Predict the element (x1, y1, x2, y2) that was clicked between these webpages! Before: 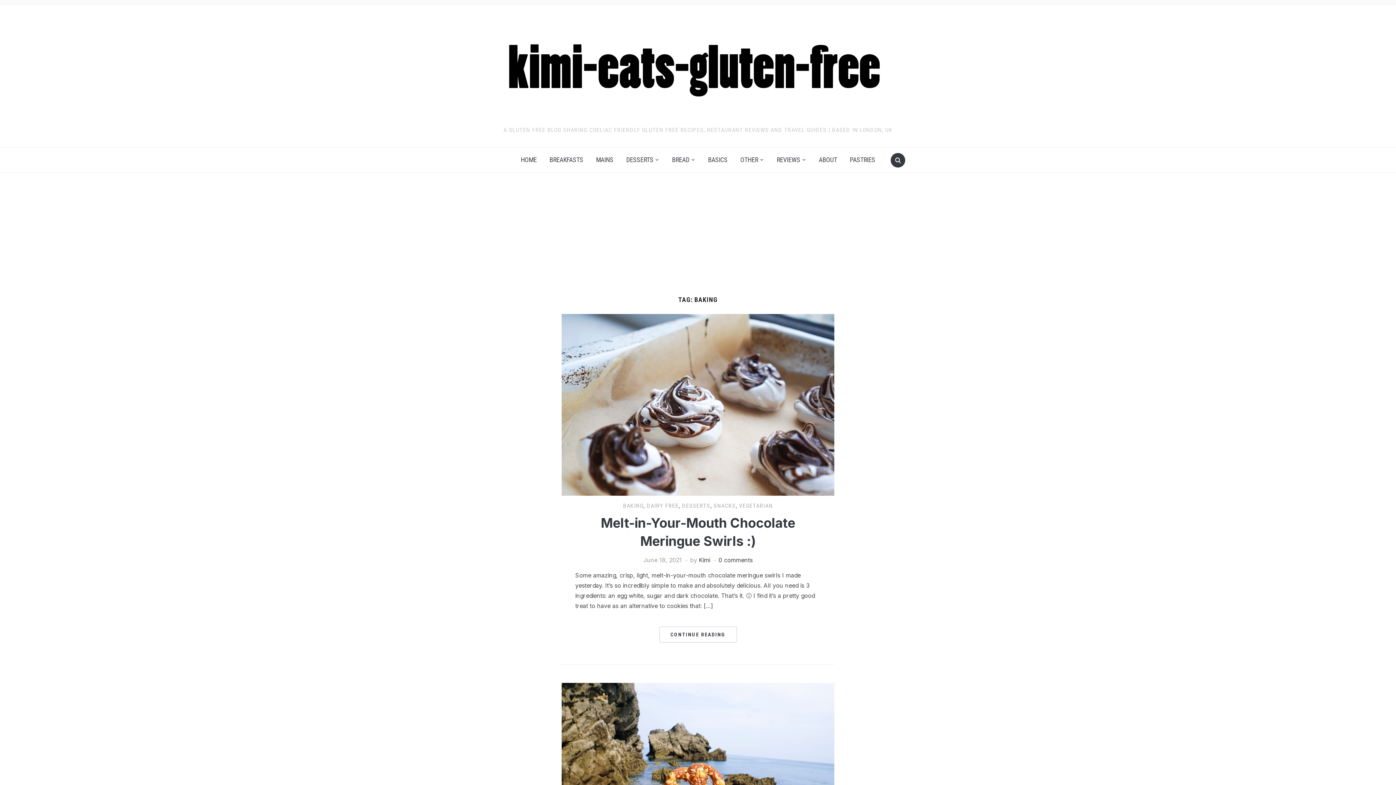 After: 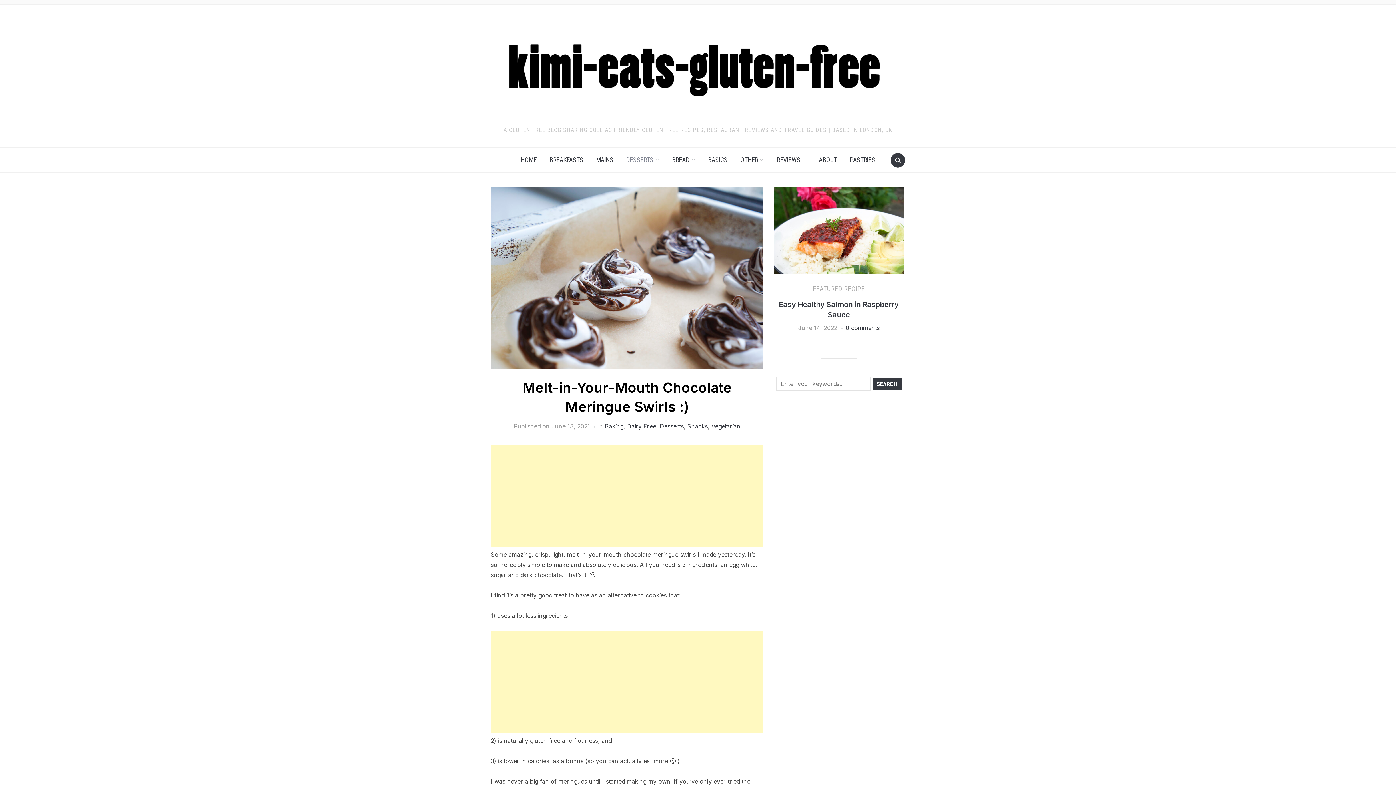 Action: bbox: (561, 314, 834, 322)